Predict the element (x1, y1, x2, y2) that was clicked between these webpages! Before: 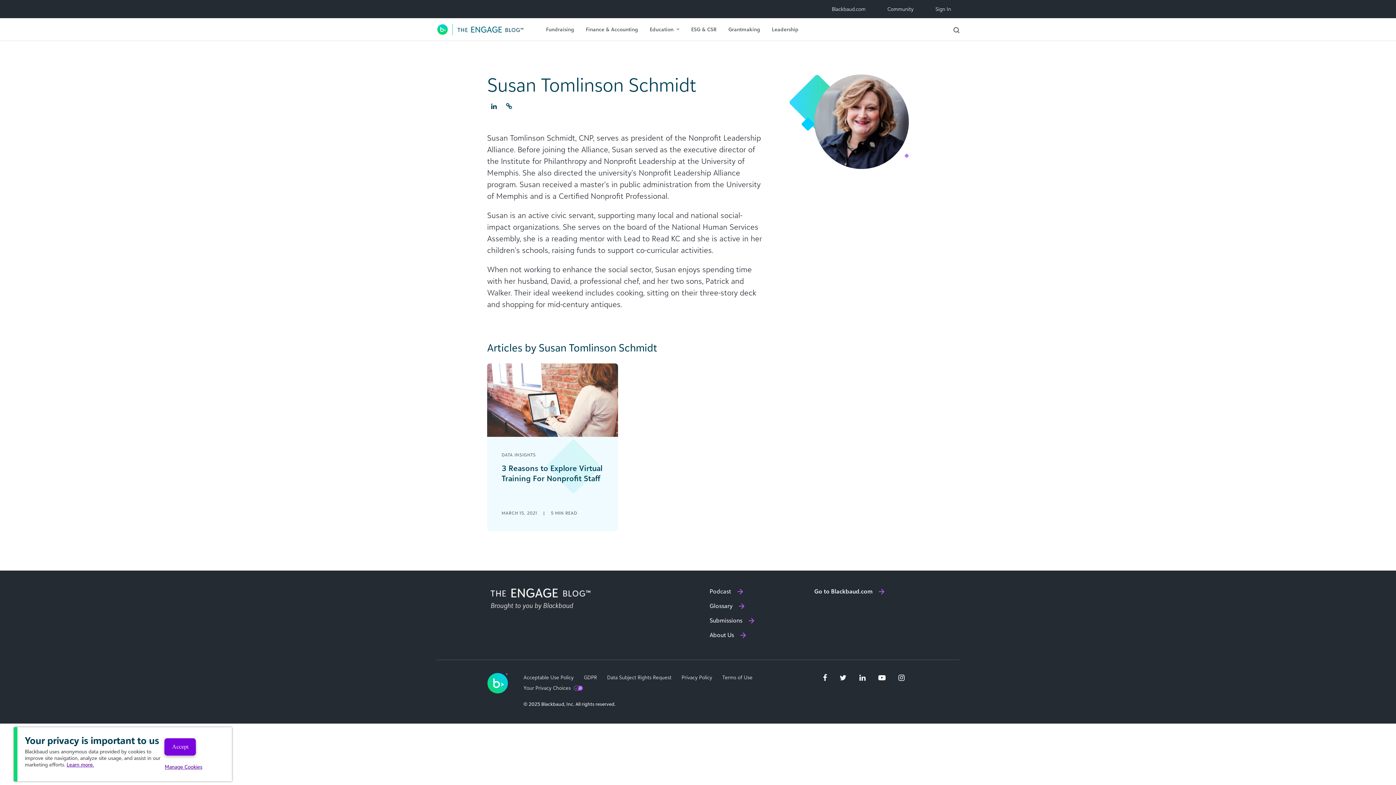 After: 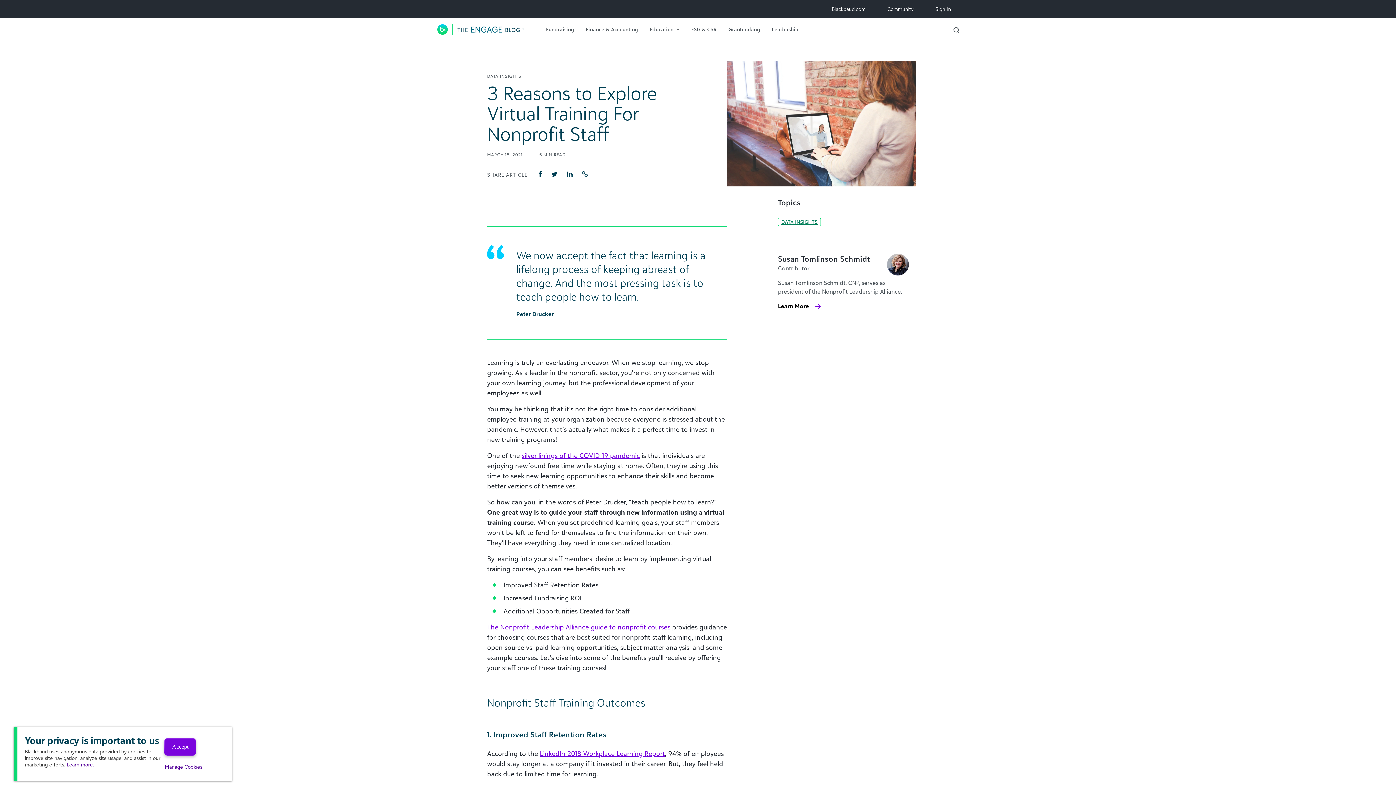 Action: bbox: (487, 363, 618, 531) label: DATA INSIGHTS

3 Reasons to Explore Virtual Training For Nonprofit Staff

Learning is truly an everlasting endeavor. When we stop learning, we stop growing. As a leader in the nonprofit sector, [...]

MARCH 15, 2021 | 5 MIN READ